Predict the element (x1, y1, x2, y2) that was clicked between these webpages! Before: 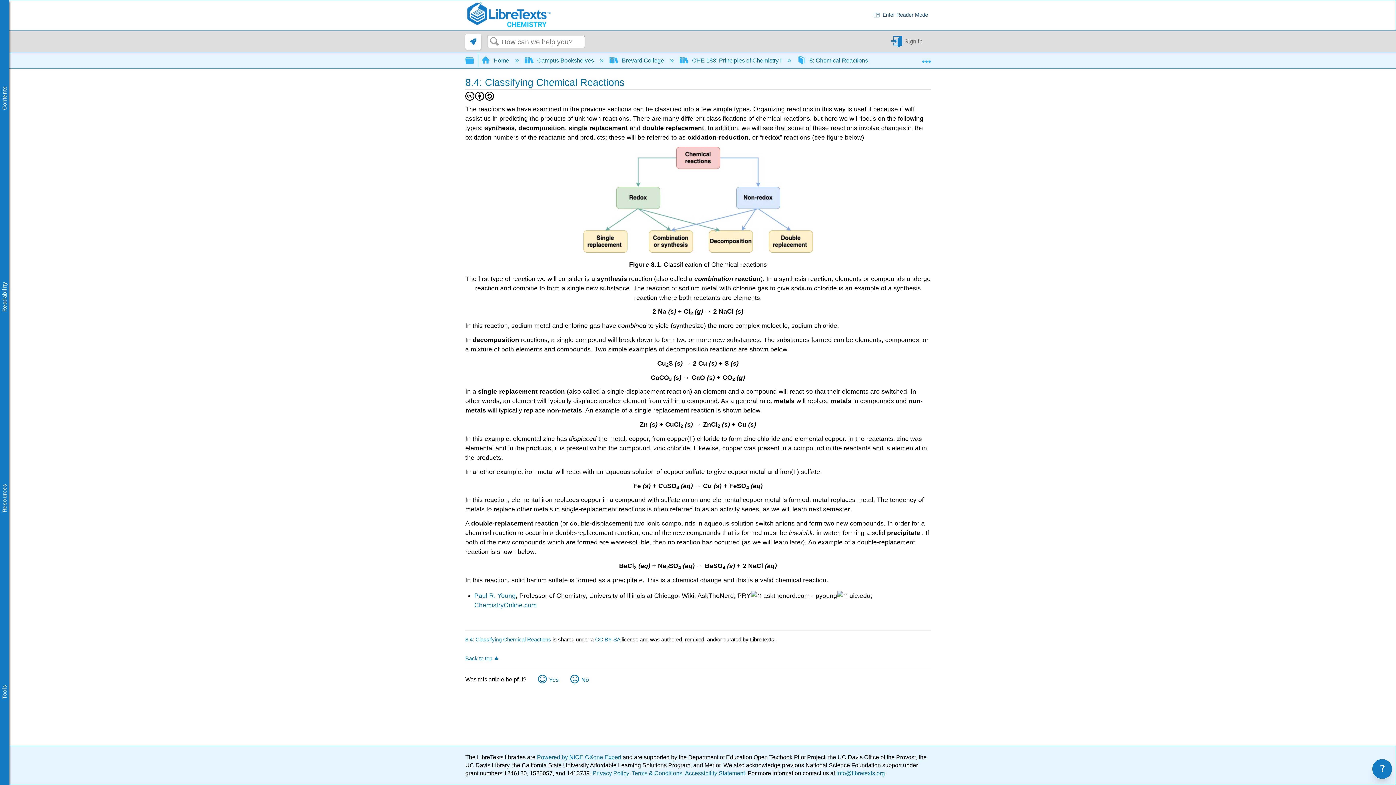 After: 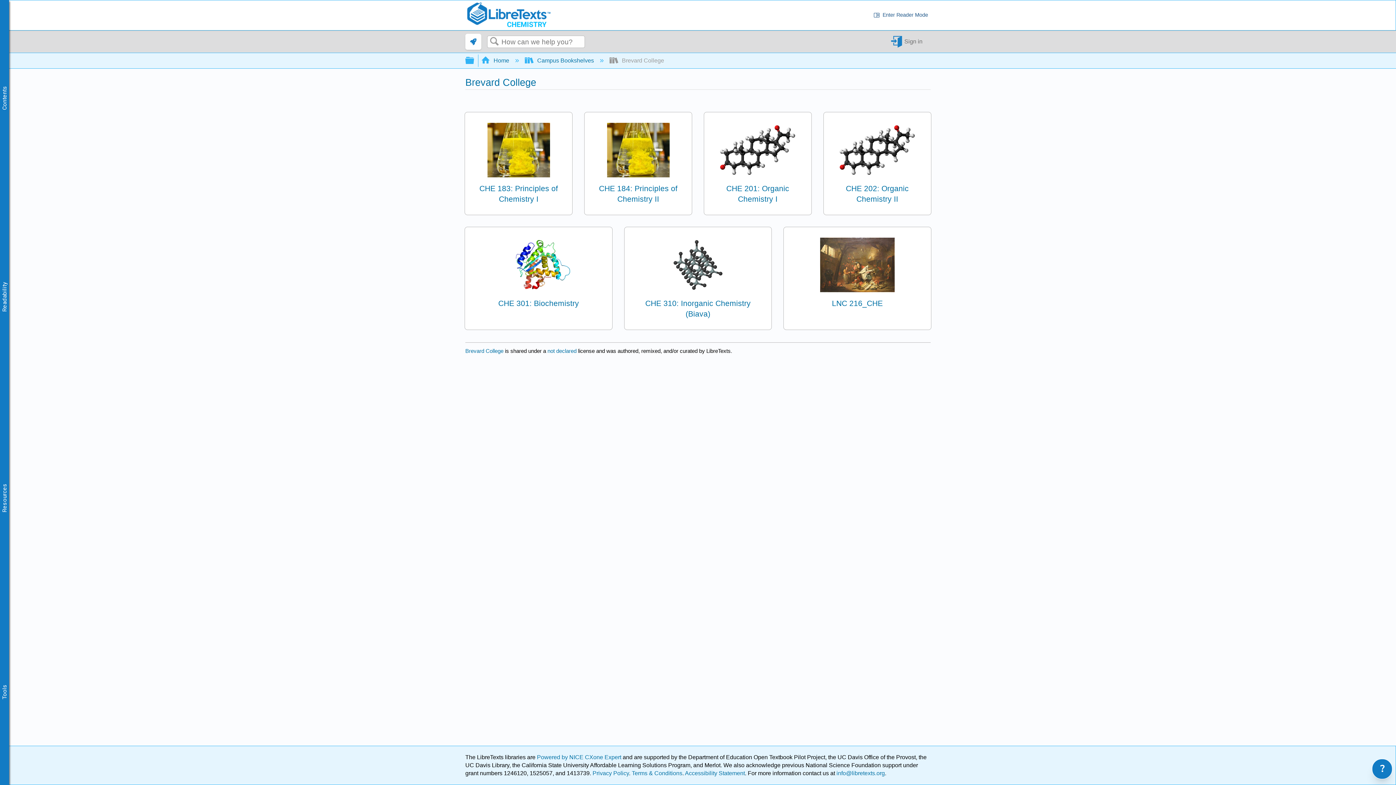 Action: label:  Brevard College  bbox: (609, 57, 665, 63)